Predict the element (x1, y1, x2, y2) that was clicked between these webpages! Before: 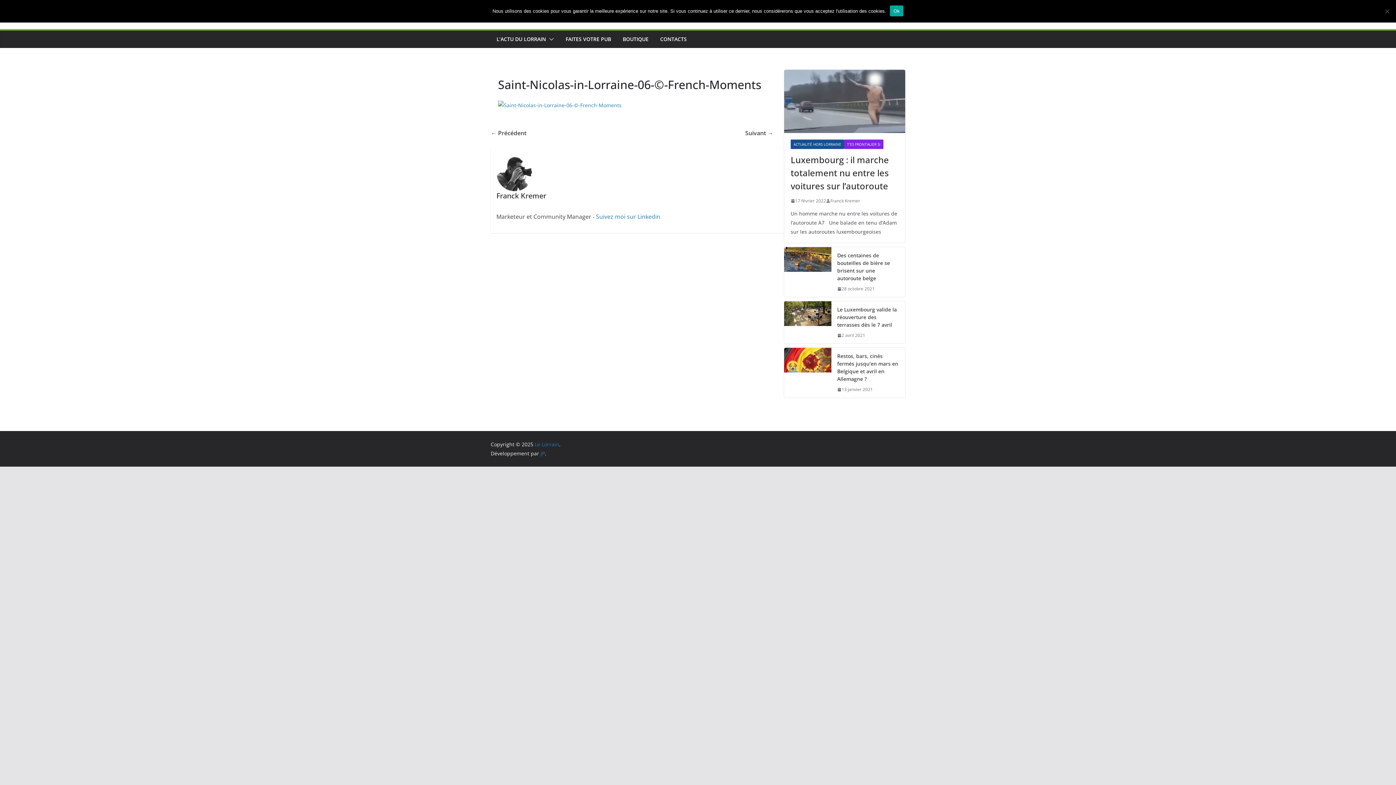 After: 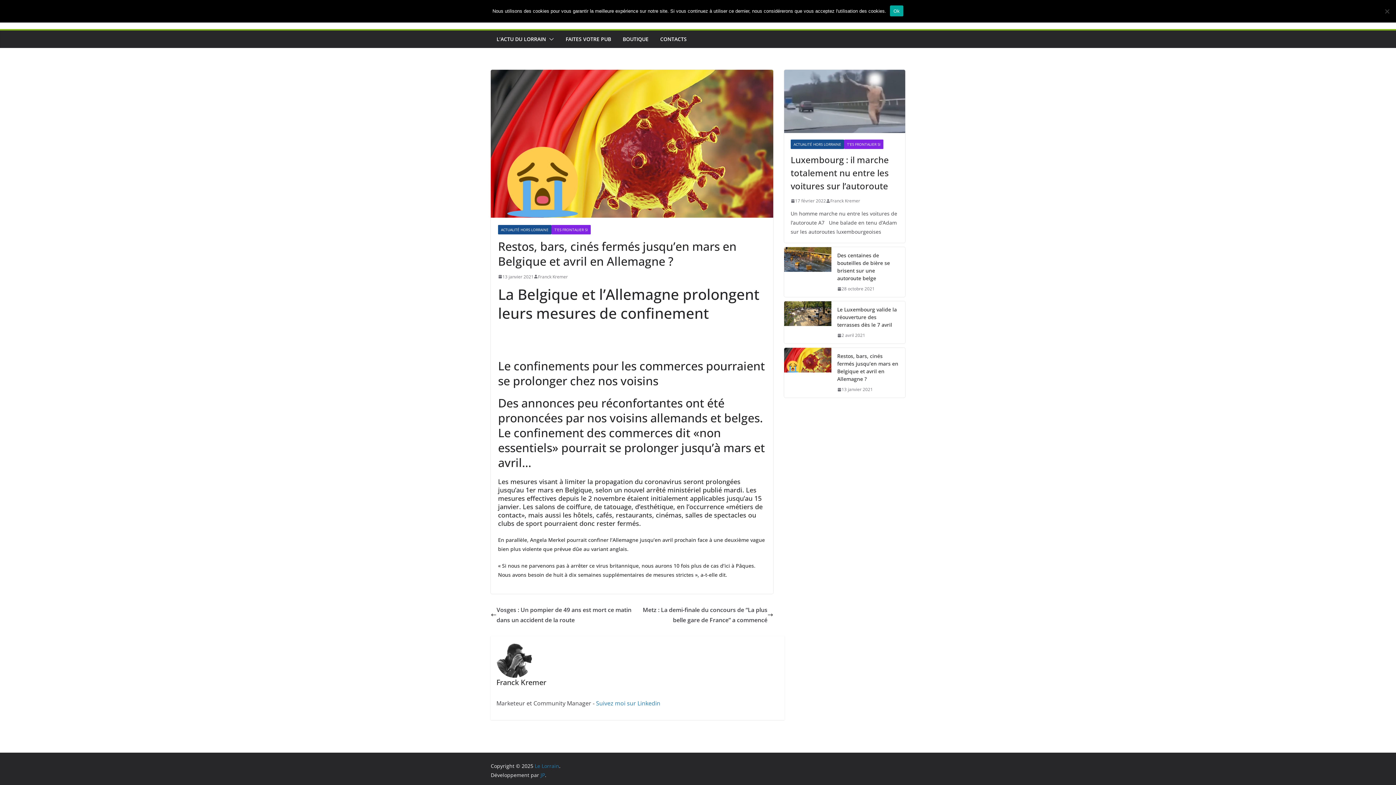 Action: bbox: (837, 352, 899, 383) label: Restos, bars, cinés fermés jusqu’en mars en Belgique et avril en Allemagne ?